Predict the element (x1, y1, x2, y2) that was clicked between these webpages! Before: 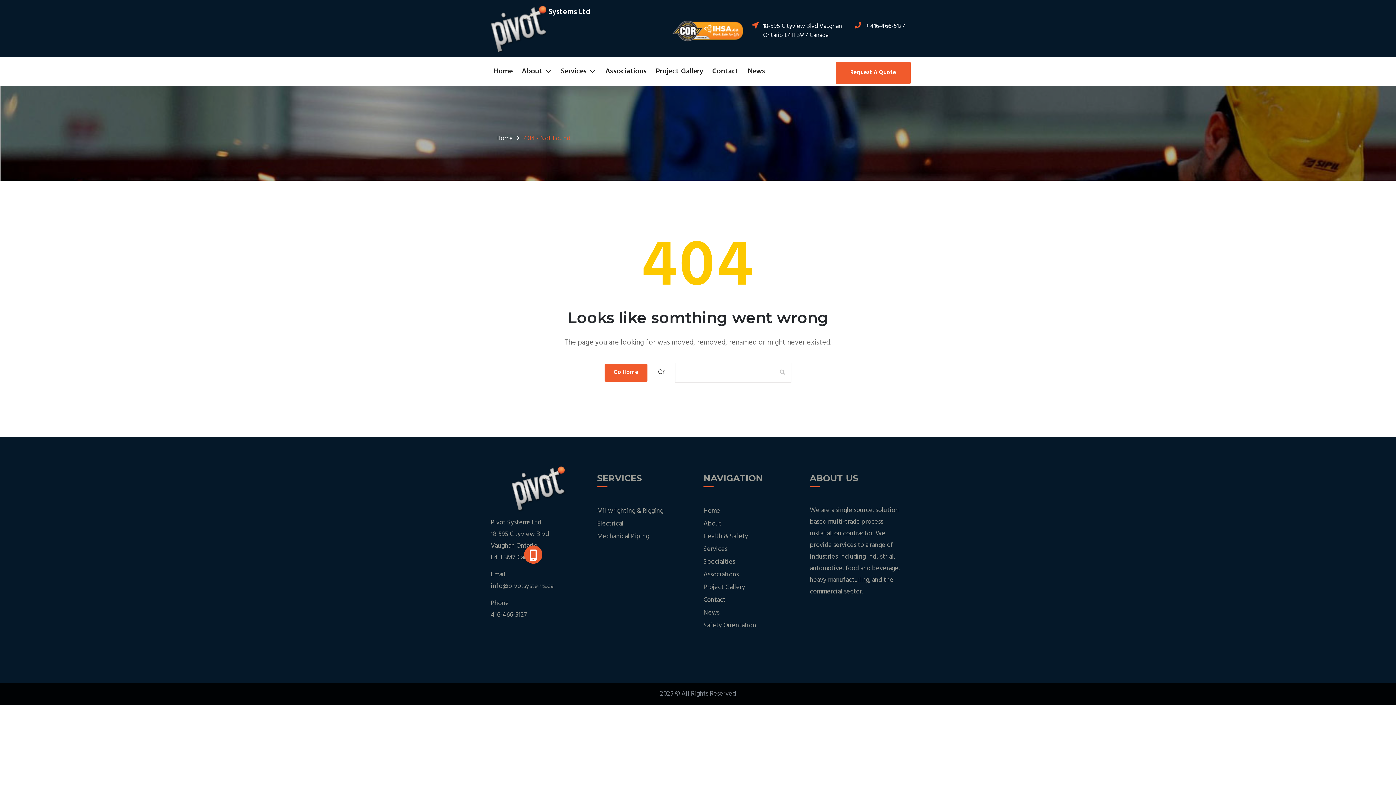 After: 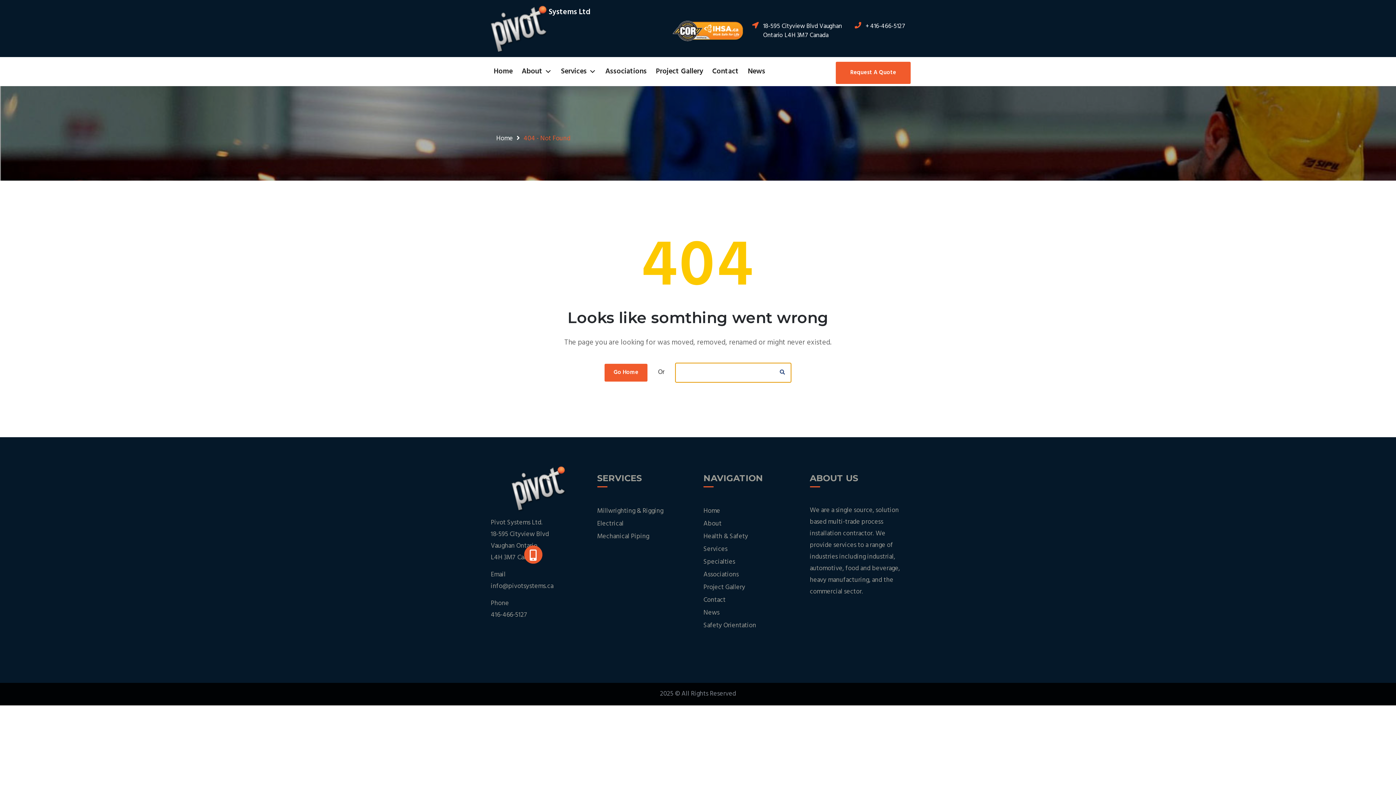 Action: bbox: (773, 362, 791, 382)